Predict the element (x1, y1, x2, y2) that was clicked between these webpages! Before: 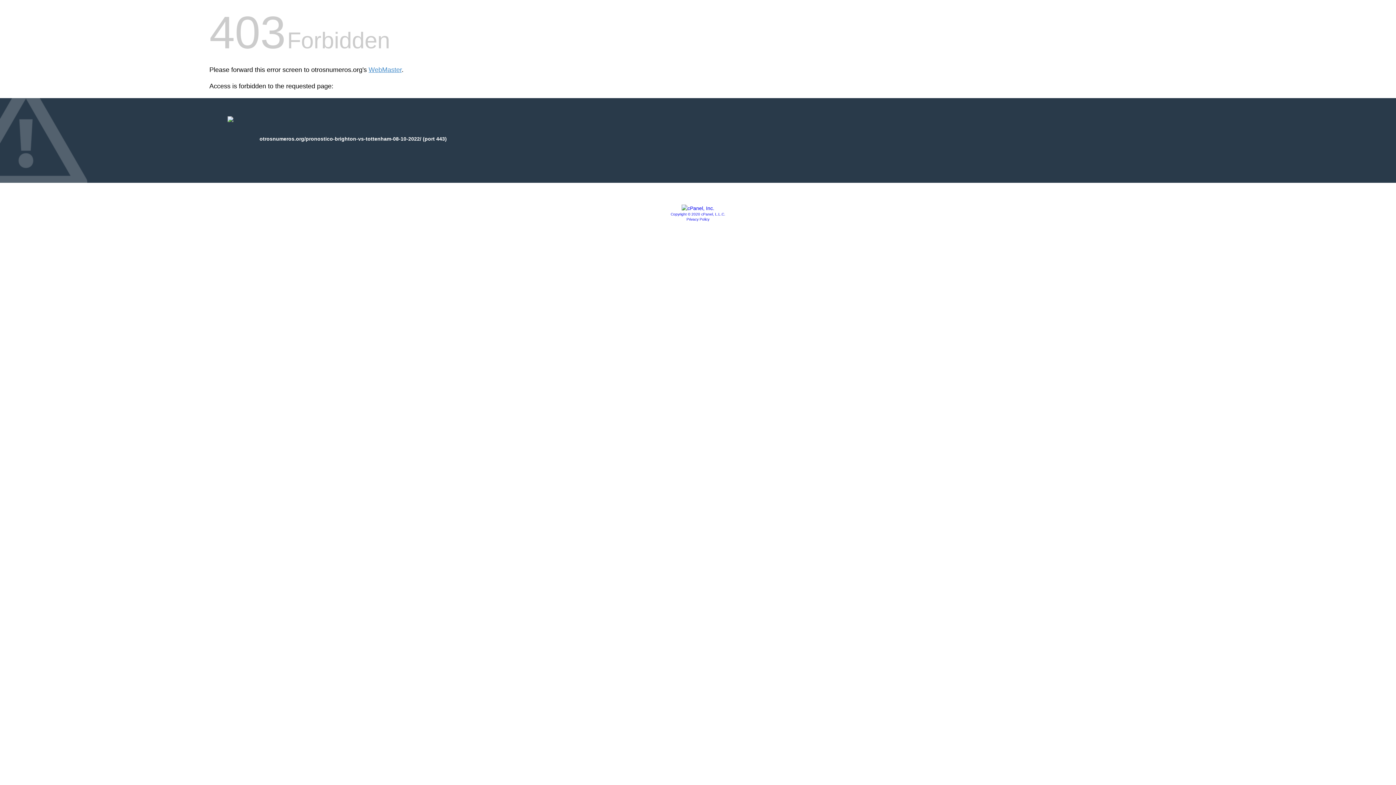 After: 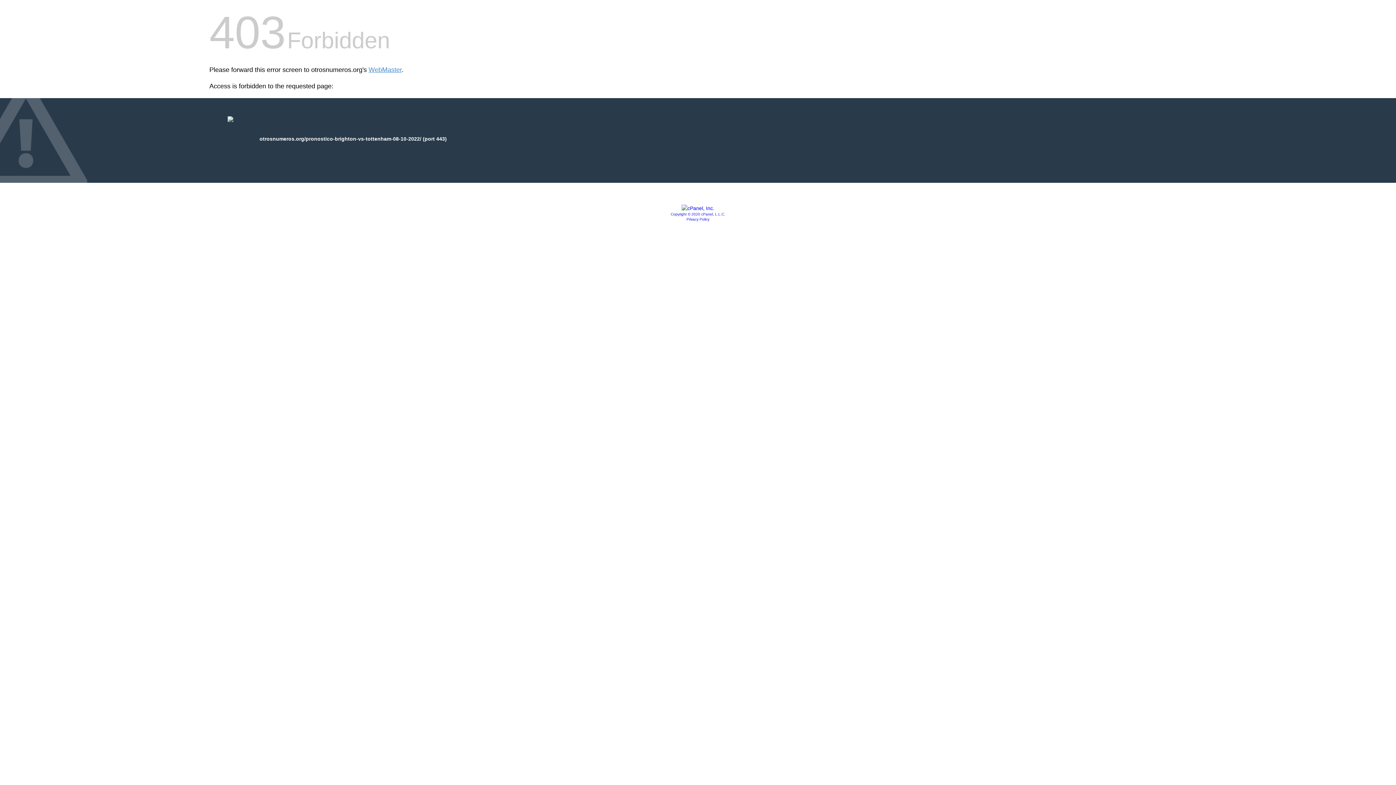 Action: bbox: (681, 205, 714, 211)